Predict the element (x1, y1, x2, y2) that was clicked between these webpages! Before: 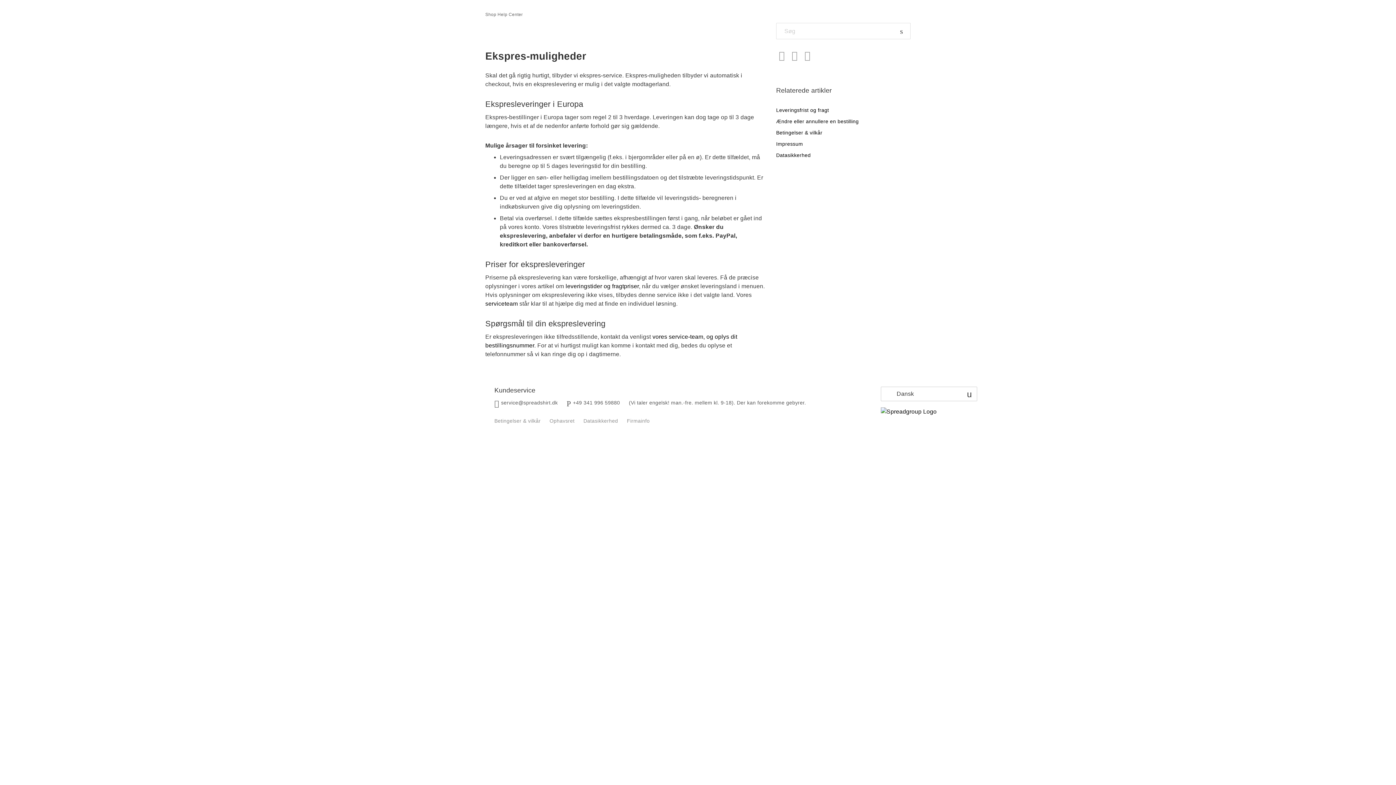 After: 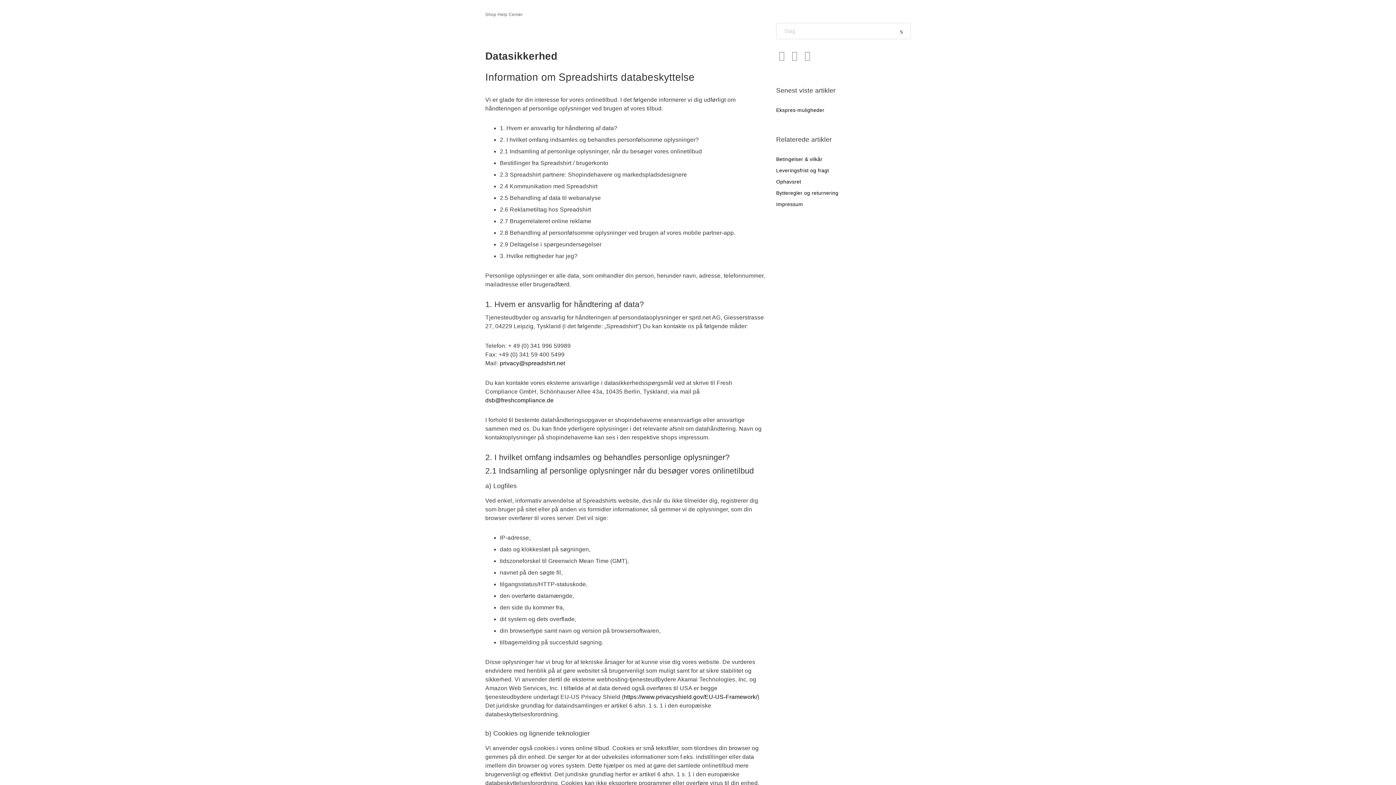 Action: bbox: (776, 152, 810, 158) label: Datasikkerhed